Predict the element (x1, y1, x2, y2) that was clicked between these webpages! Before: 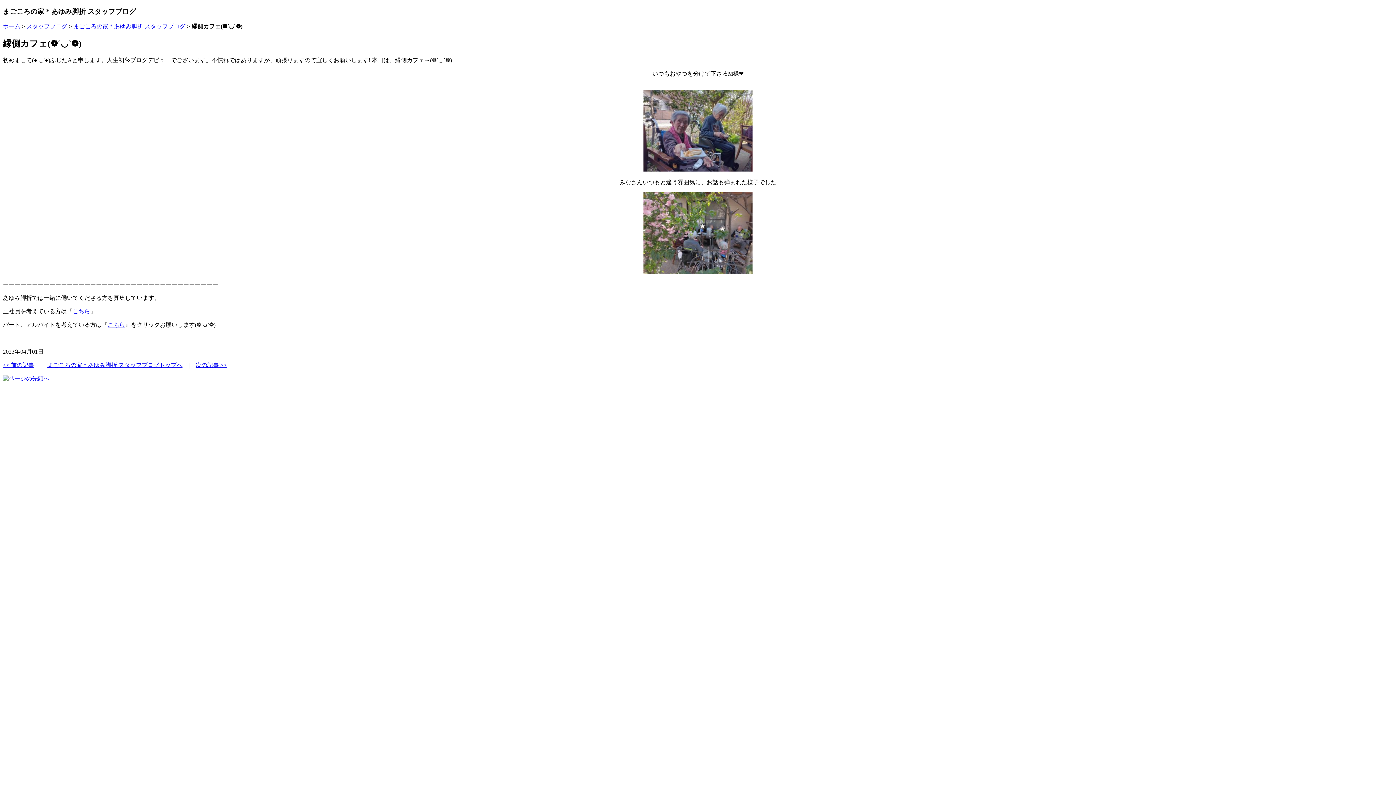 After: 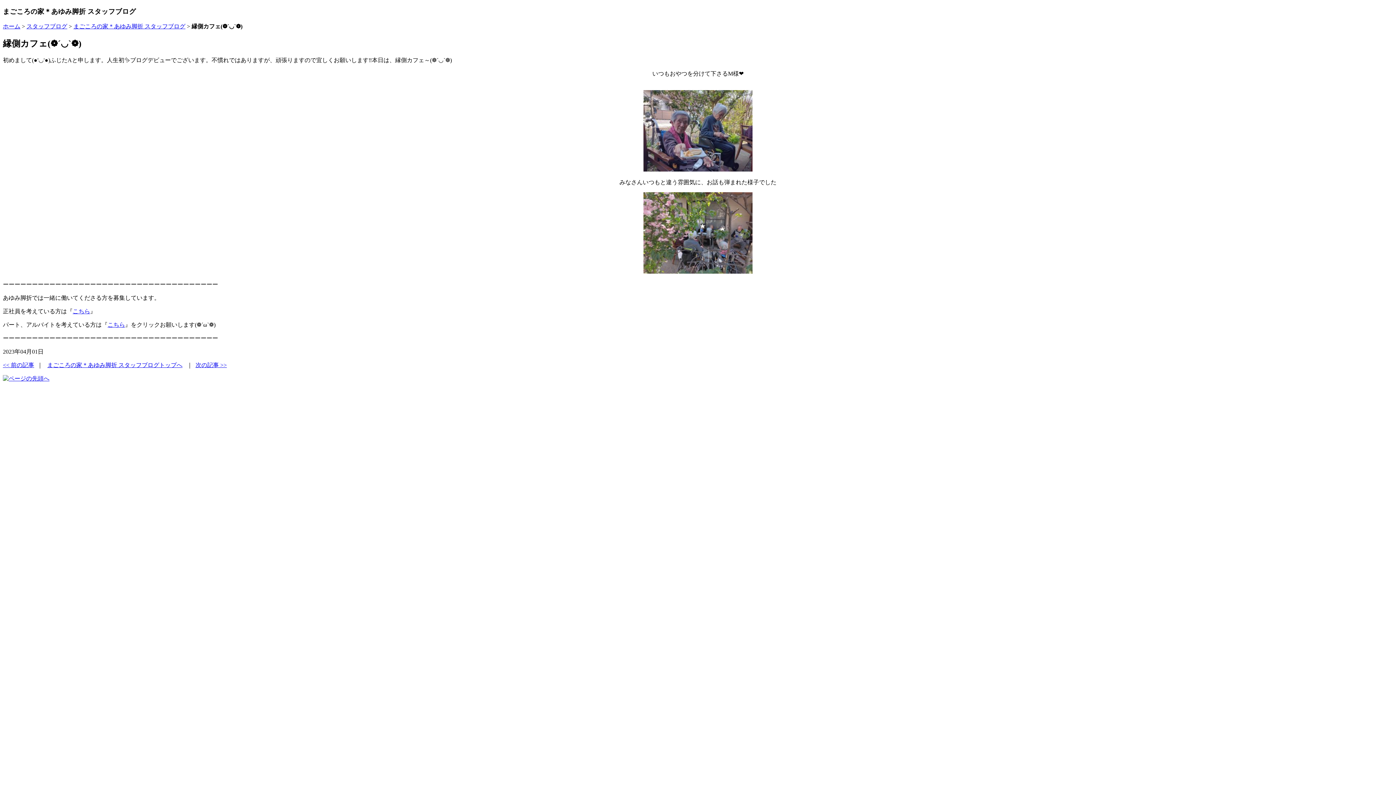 Action: bbox: (2, 375, 49, 381)